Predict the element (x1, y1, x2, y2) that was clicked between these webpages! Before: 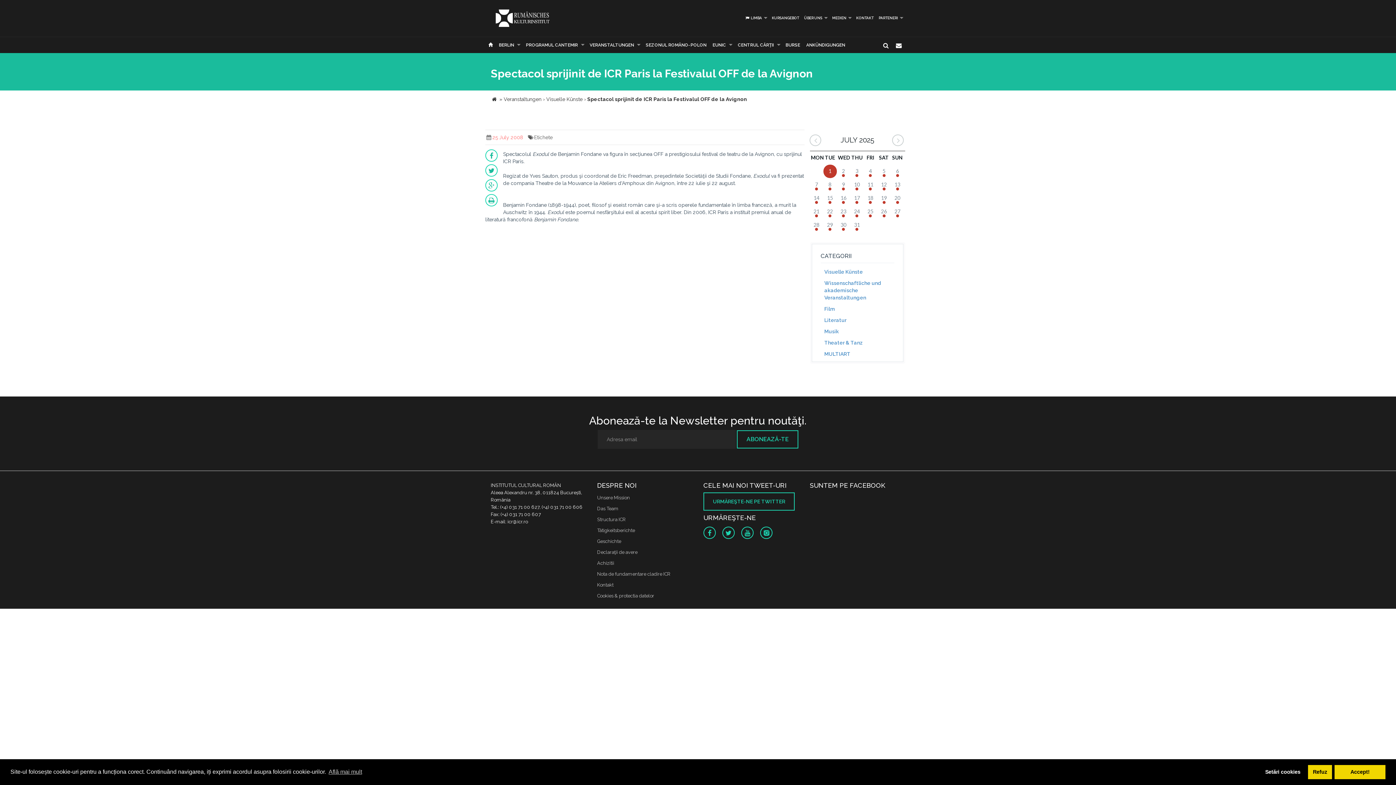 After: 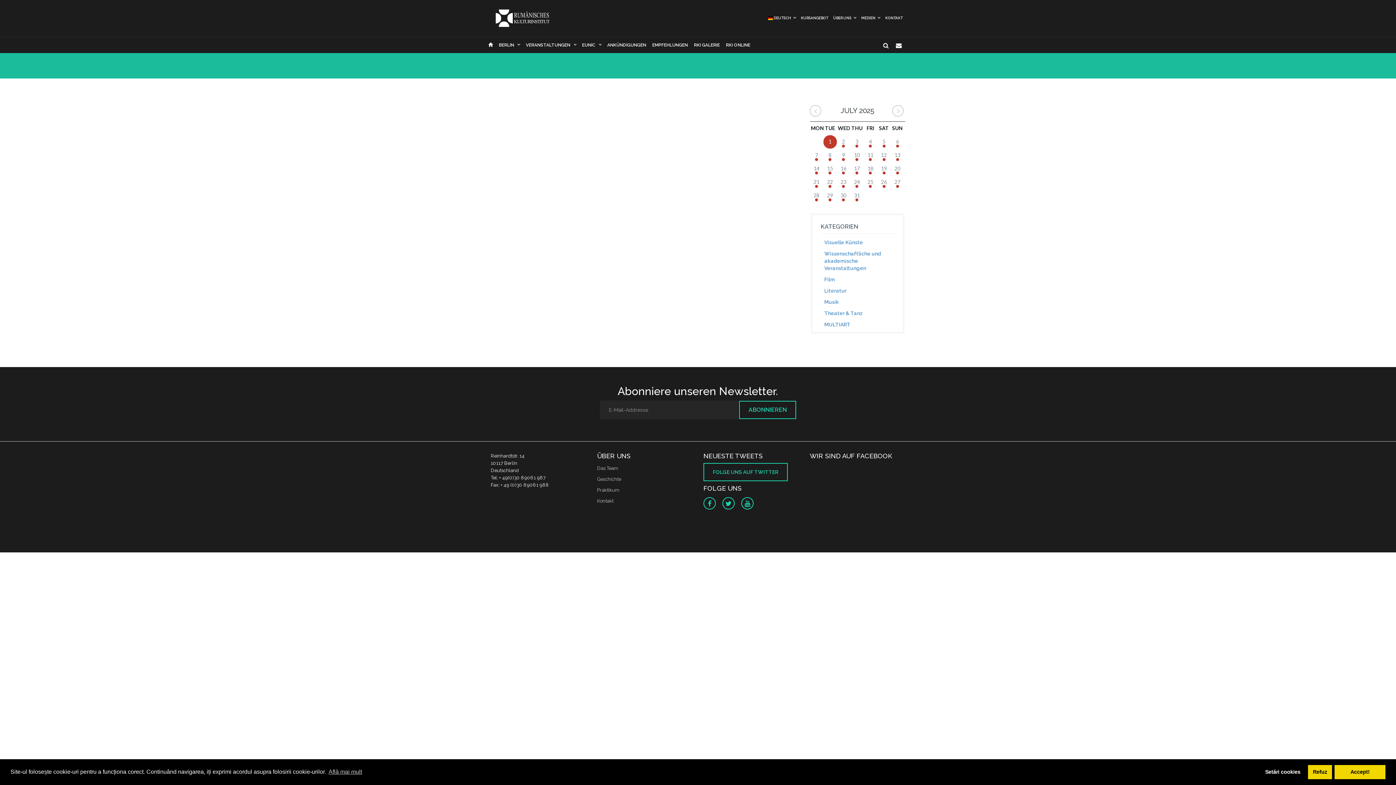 Action: label: CENTRUL CĂRŢII bbox: (734, 37, 782, 53)